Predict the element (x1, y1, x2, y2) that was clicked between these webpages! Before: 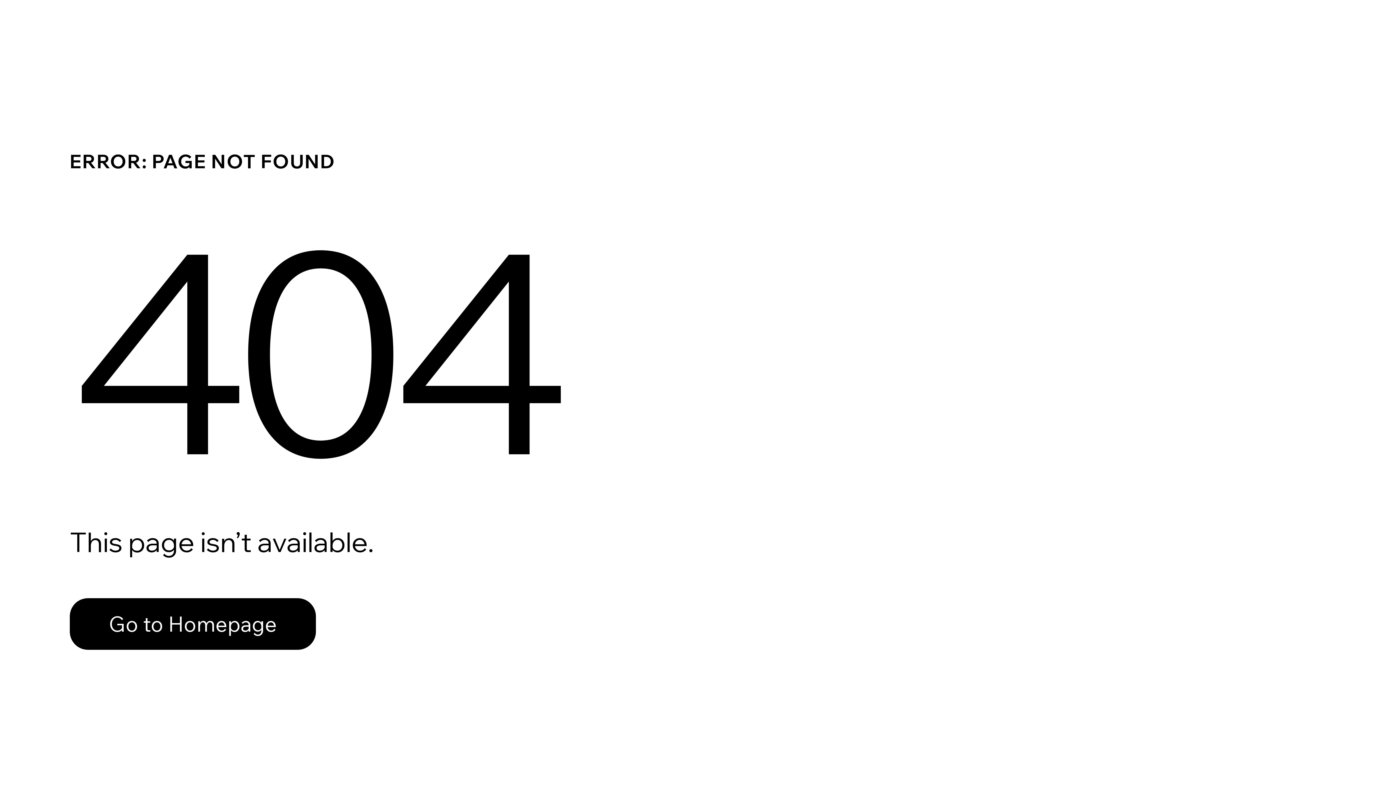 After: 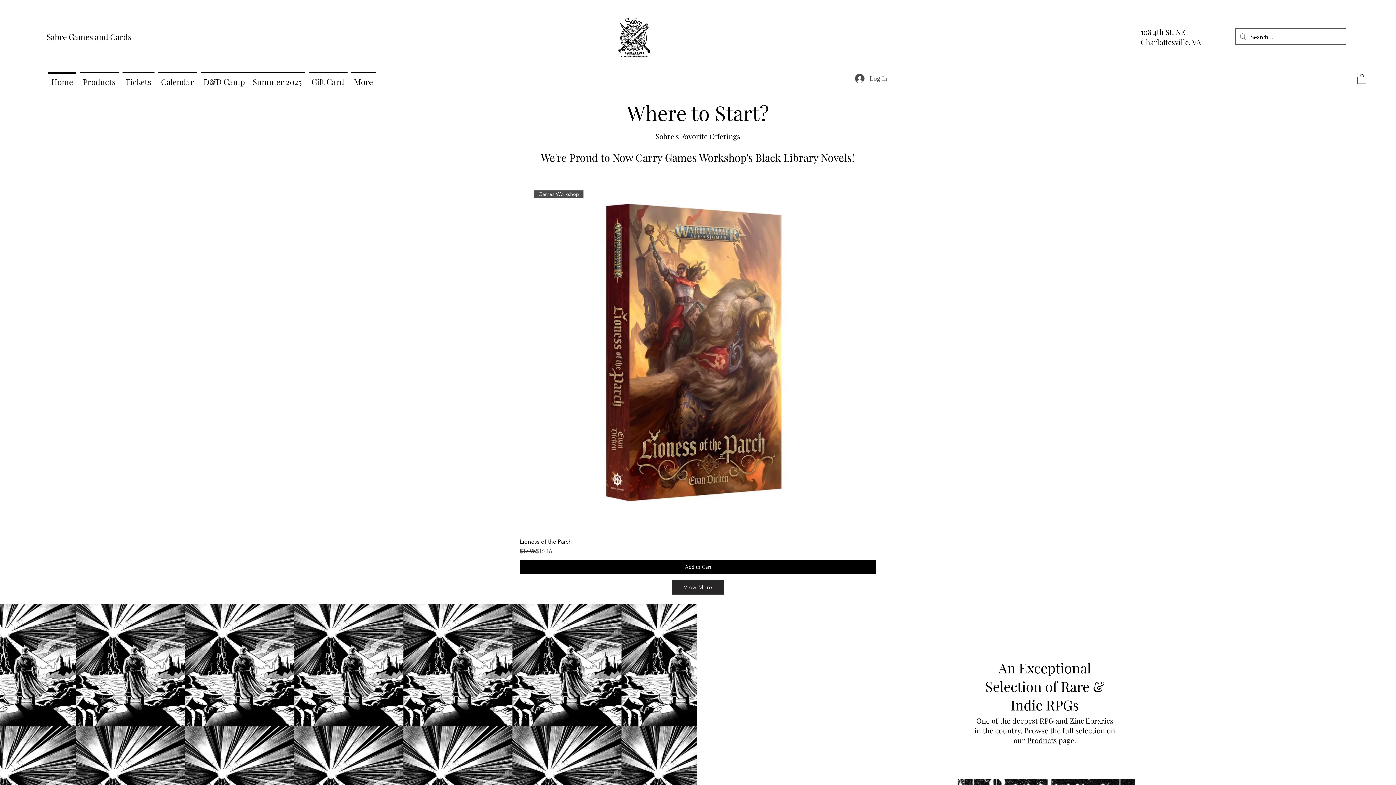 Action: bbox: (69, 598, 316, 650) label: Go to Homepage